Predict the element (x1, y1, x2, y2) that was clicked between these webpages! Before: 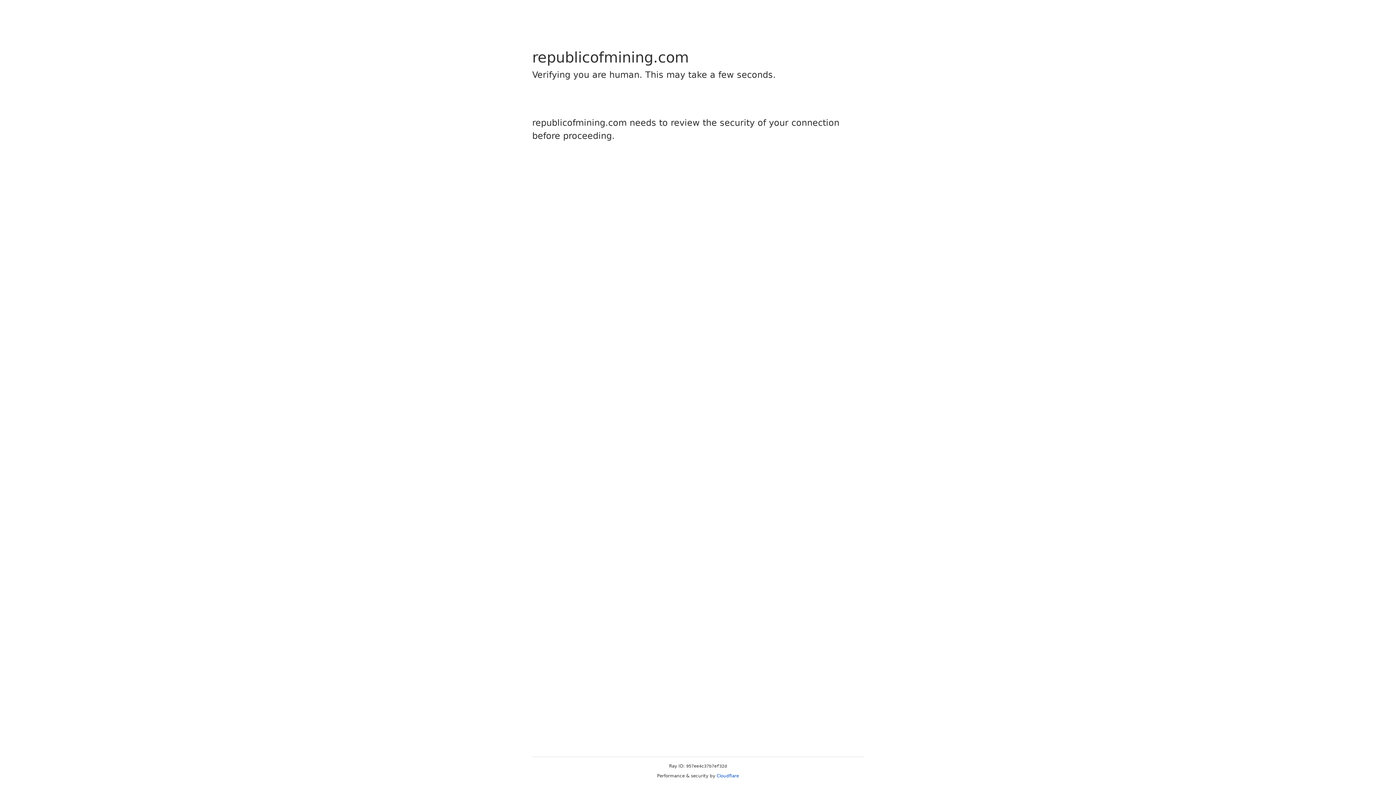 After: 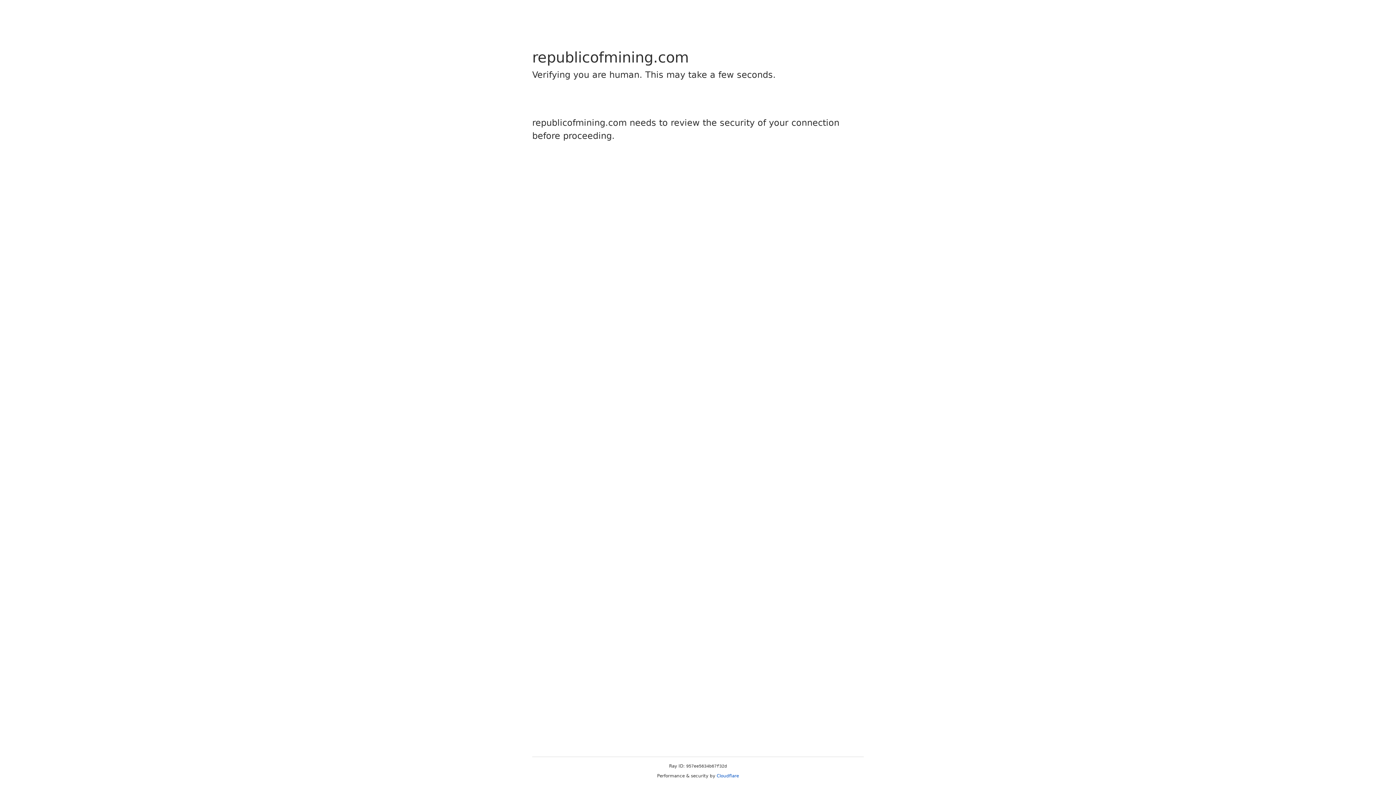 Action: bbox: (716, 773, 739, 778) label: Cloudflare